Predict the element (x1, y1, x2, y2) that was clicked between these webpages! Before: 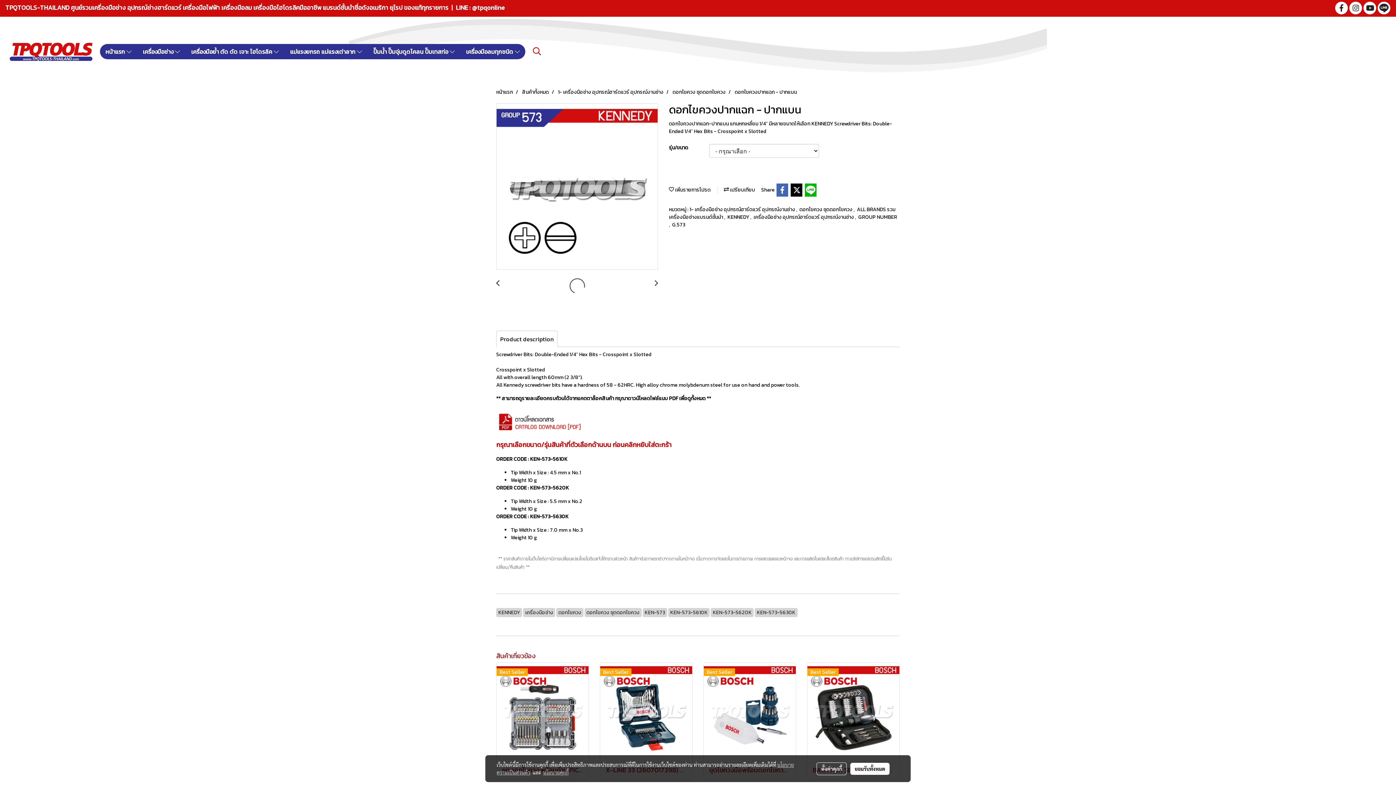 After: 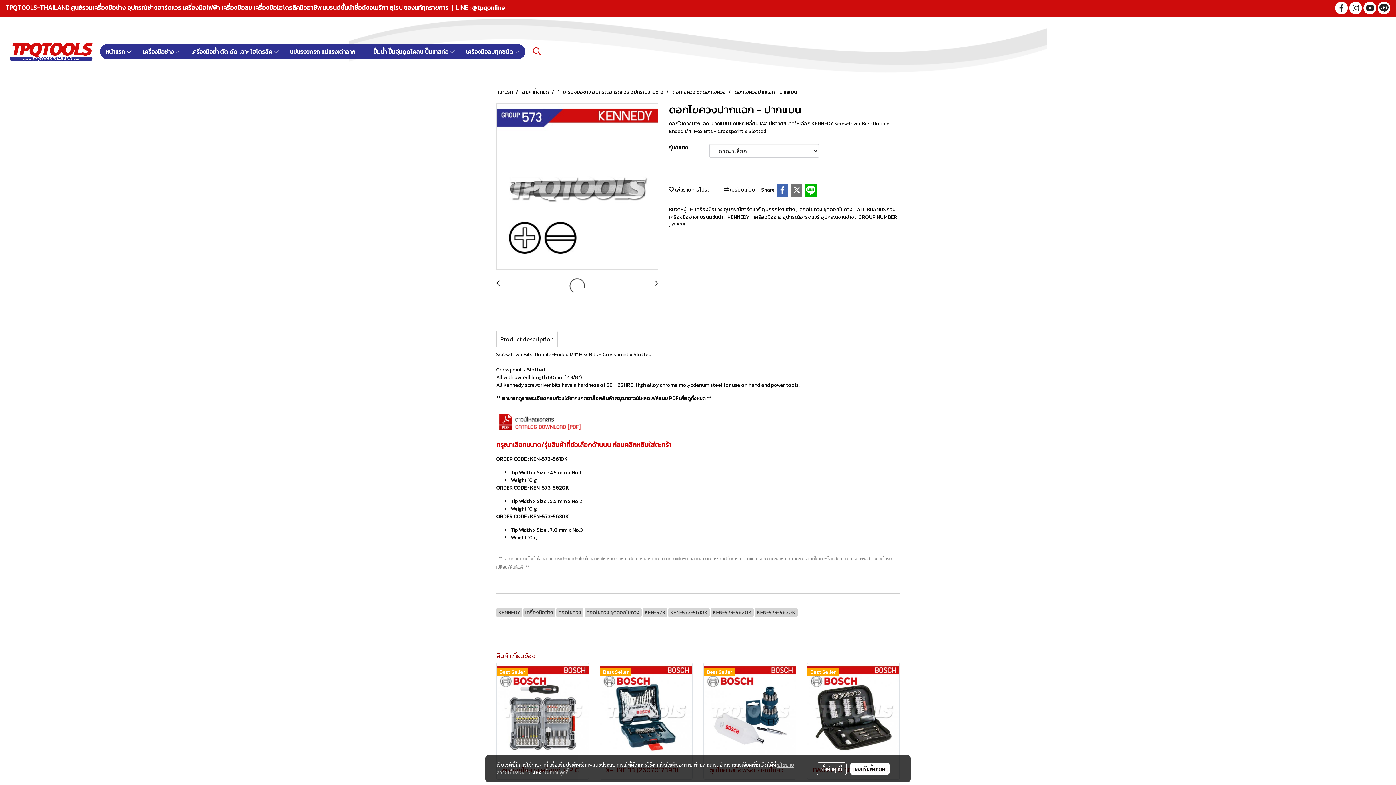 Action: bbox: (790, 183, 803, 196)